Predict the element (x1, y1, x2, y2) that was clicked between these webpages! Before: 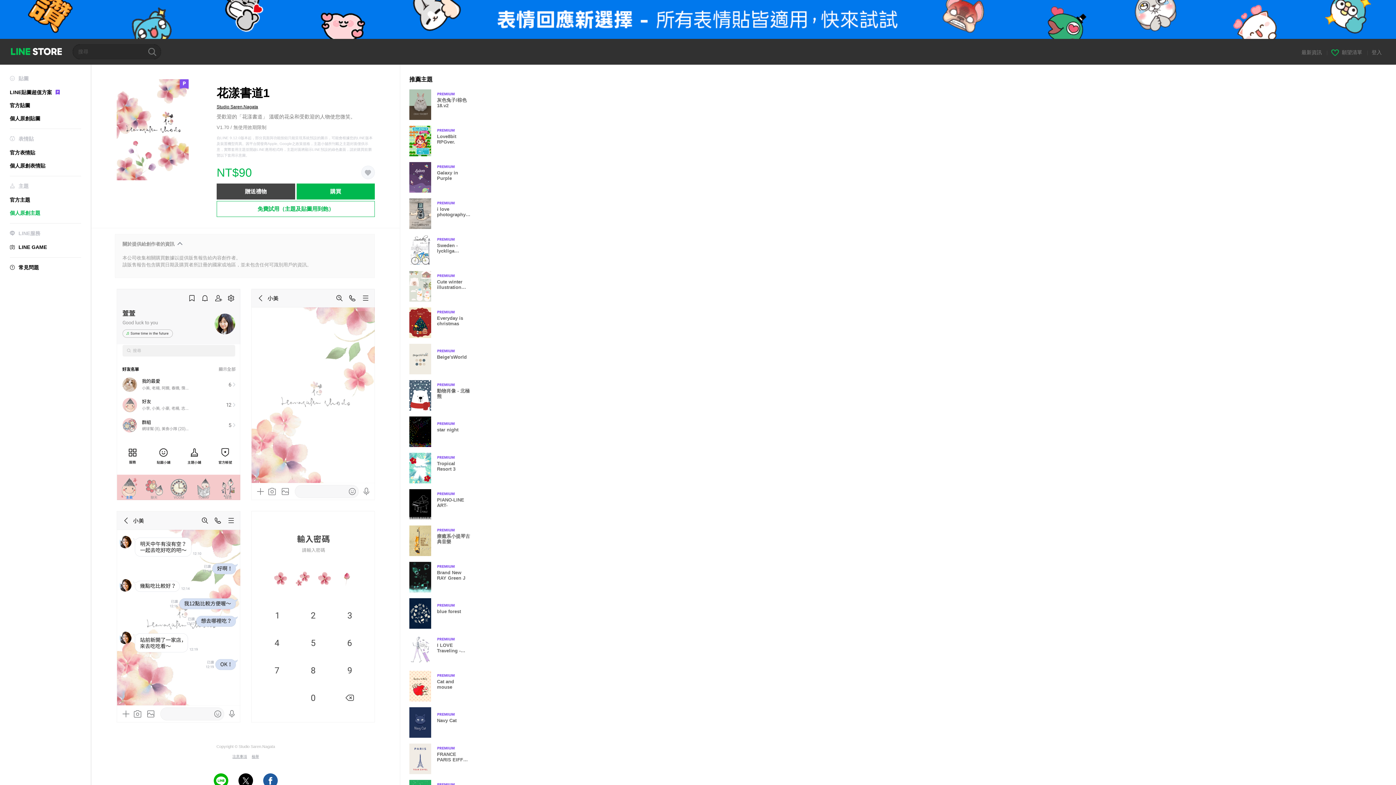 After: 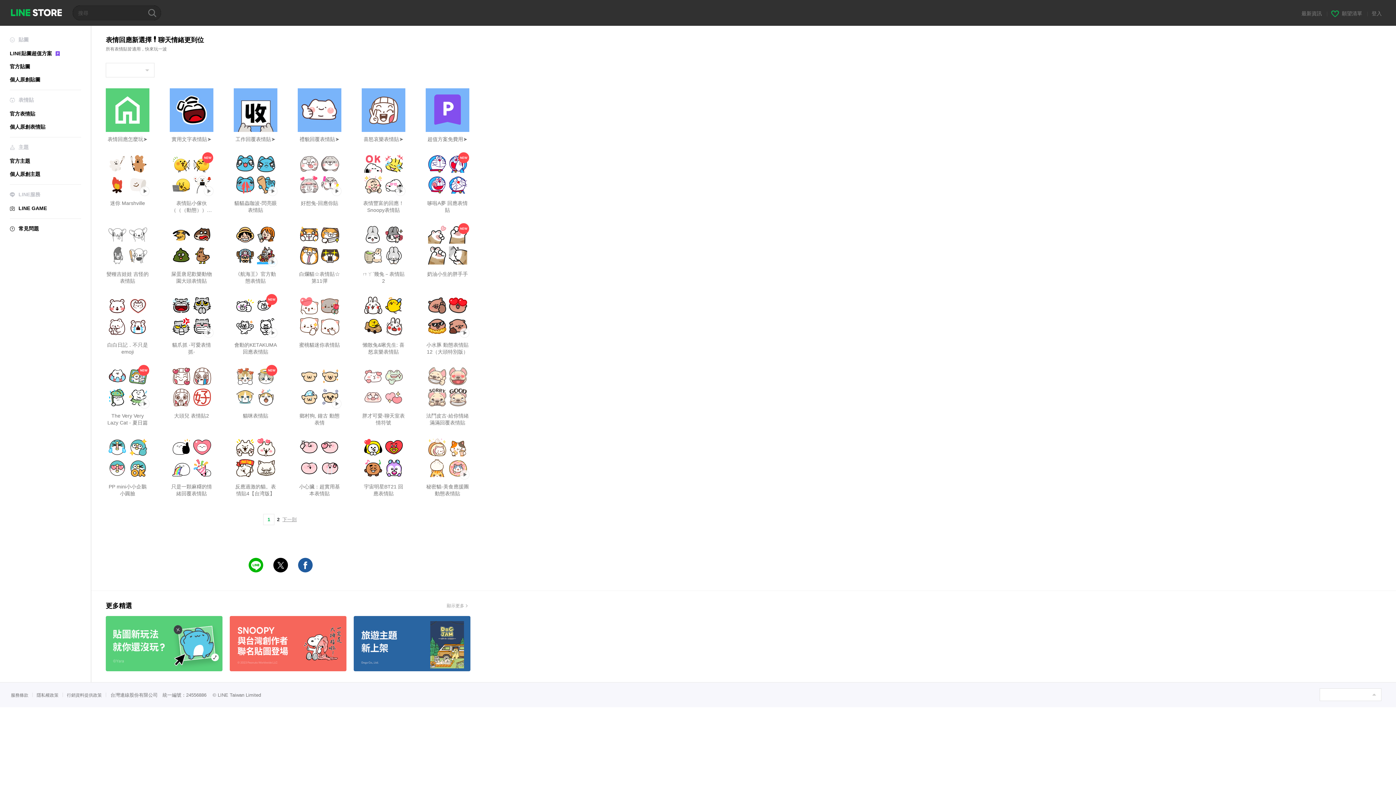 Action: bbox: (0, 0, 1396, 38)